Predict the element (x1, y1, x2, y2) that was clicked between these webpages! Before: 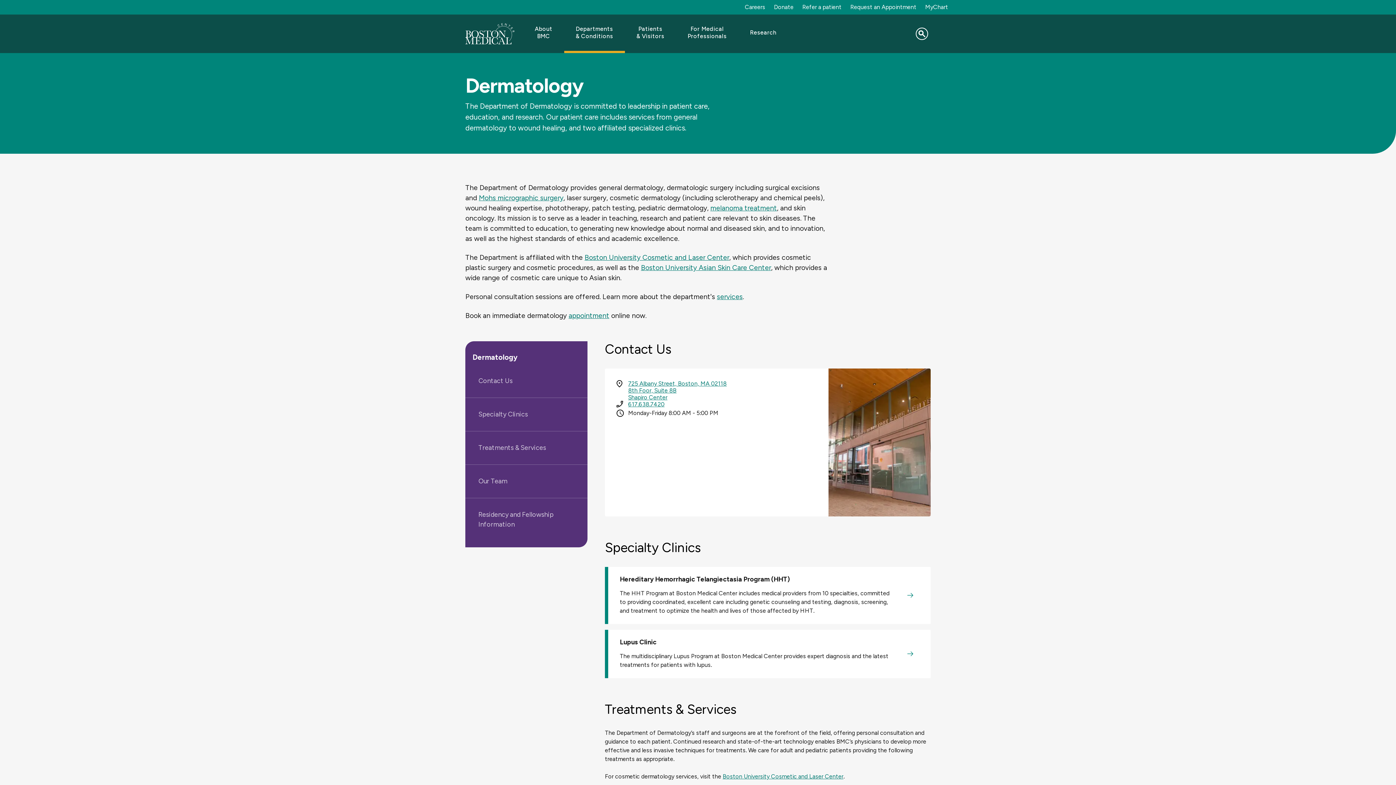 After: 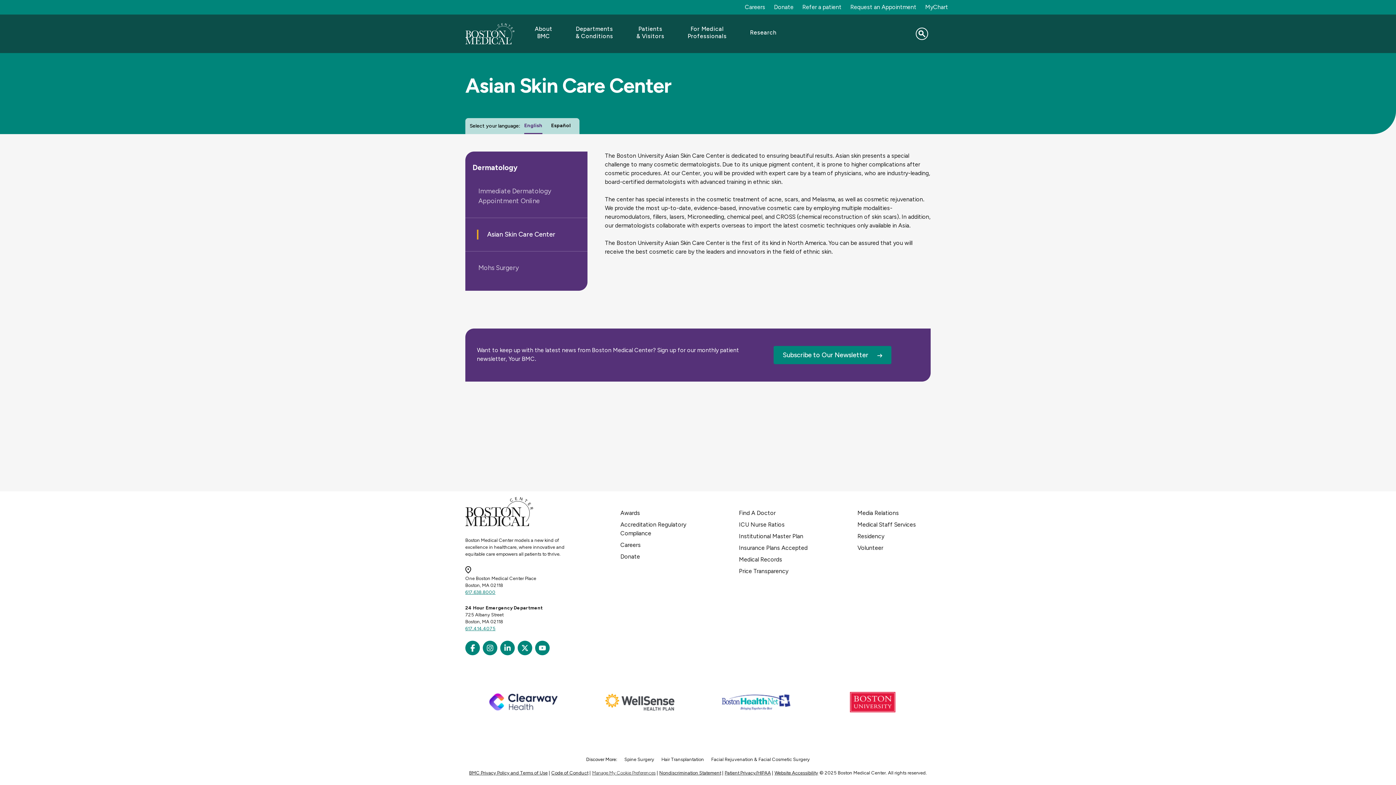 Action: label: Boston University Asian Skin Care Center bbox: (641, 263, 771, 271)